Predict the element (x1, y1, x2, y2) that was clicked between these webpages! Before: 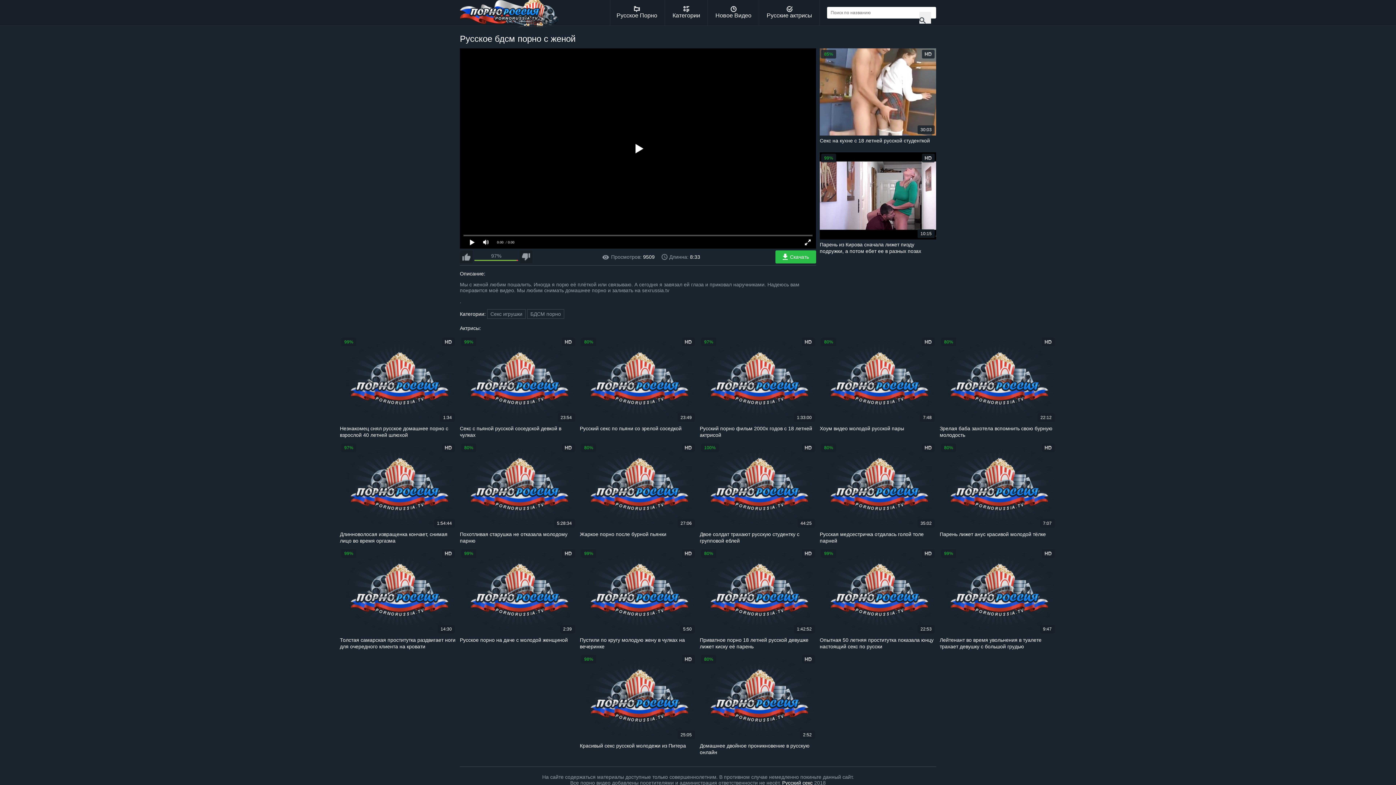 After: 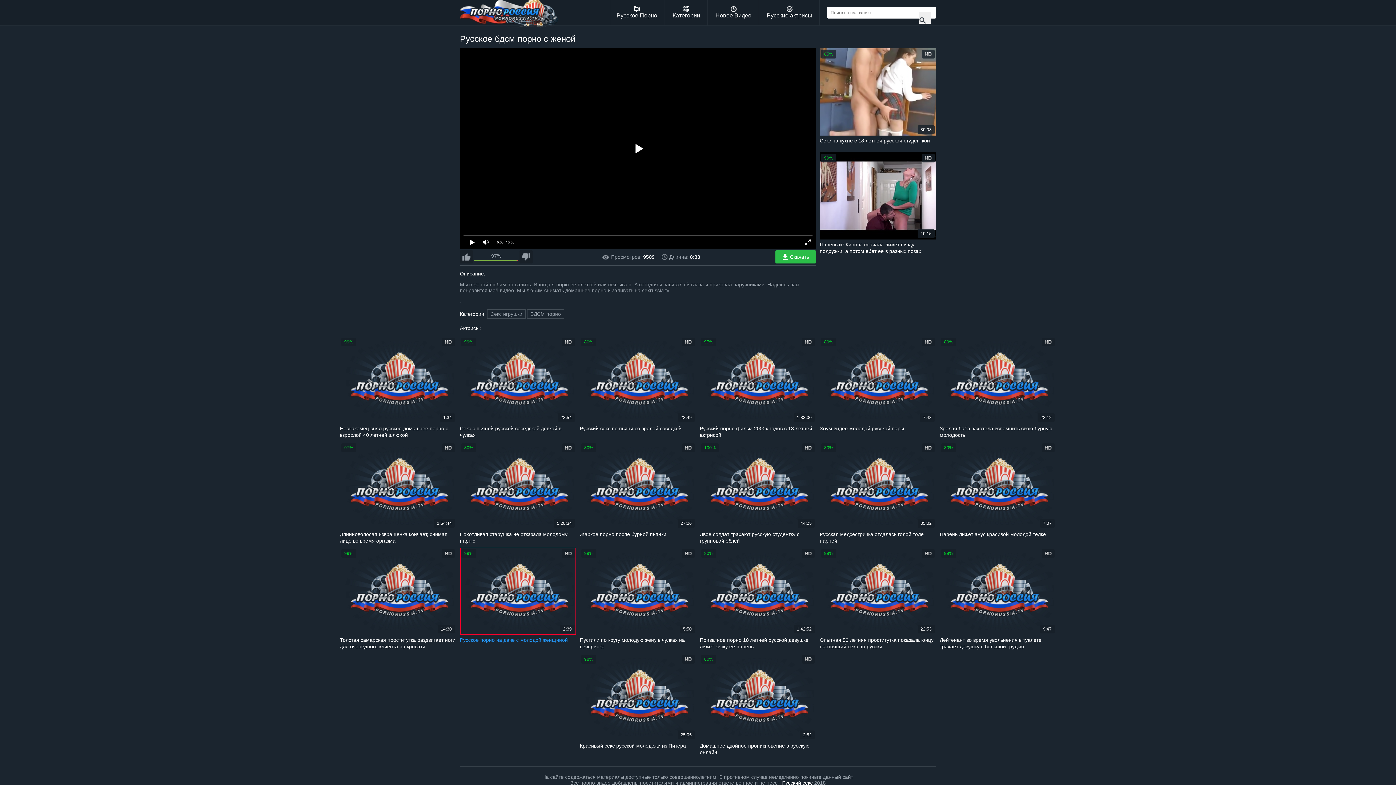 Action: label: 99%
2:39
Русское порно на даче с молодой женщиной bbox: (460, 548, 576, 650)